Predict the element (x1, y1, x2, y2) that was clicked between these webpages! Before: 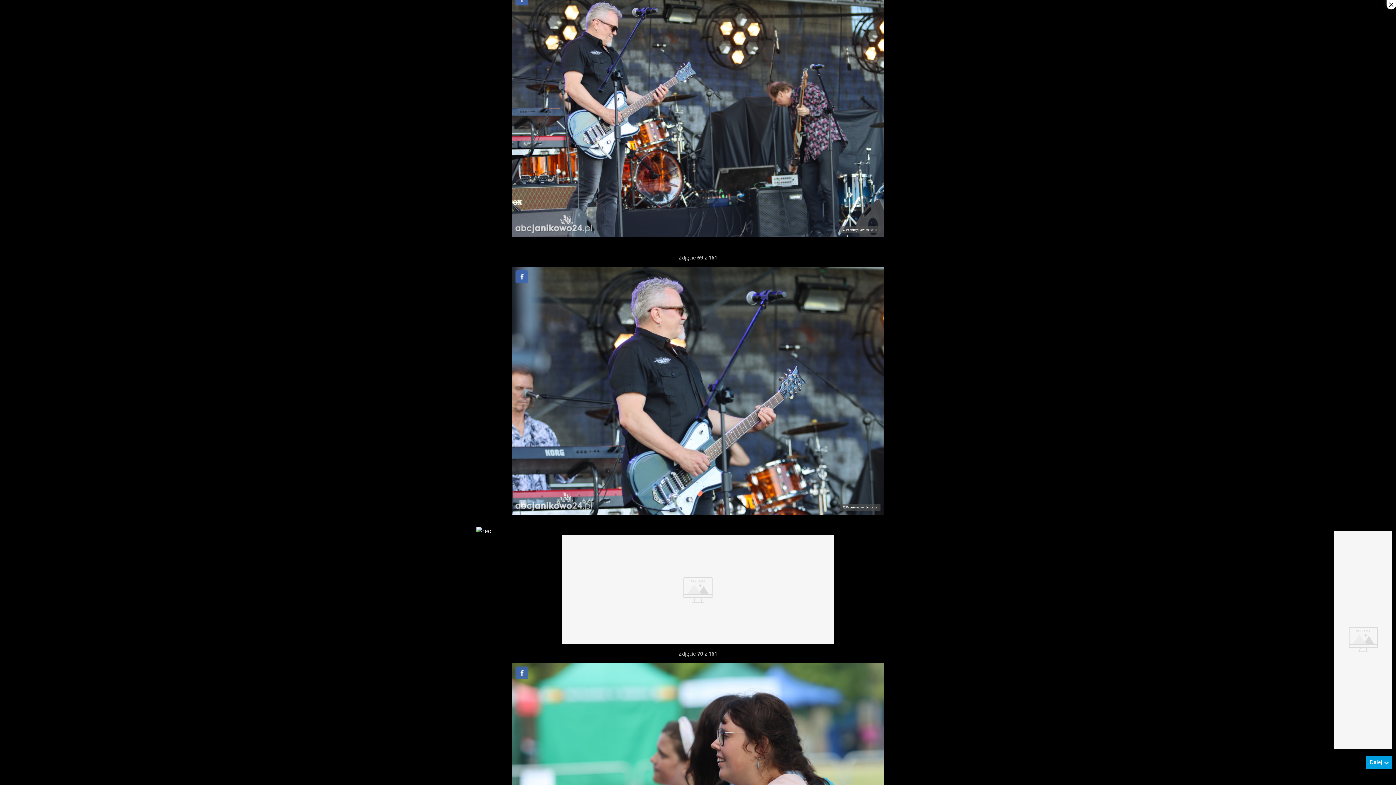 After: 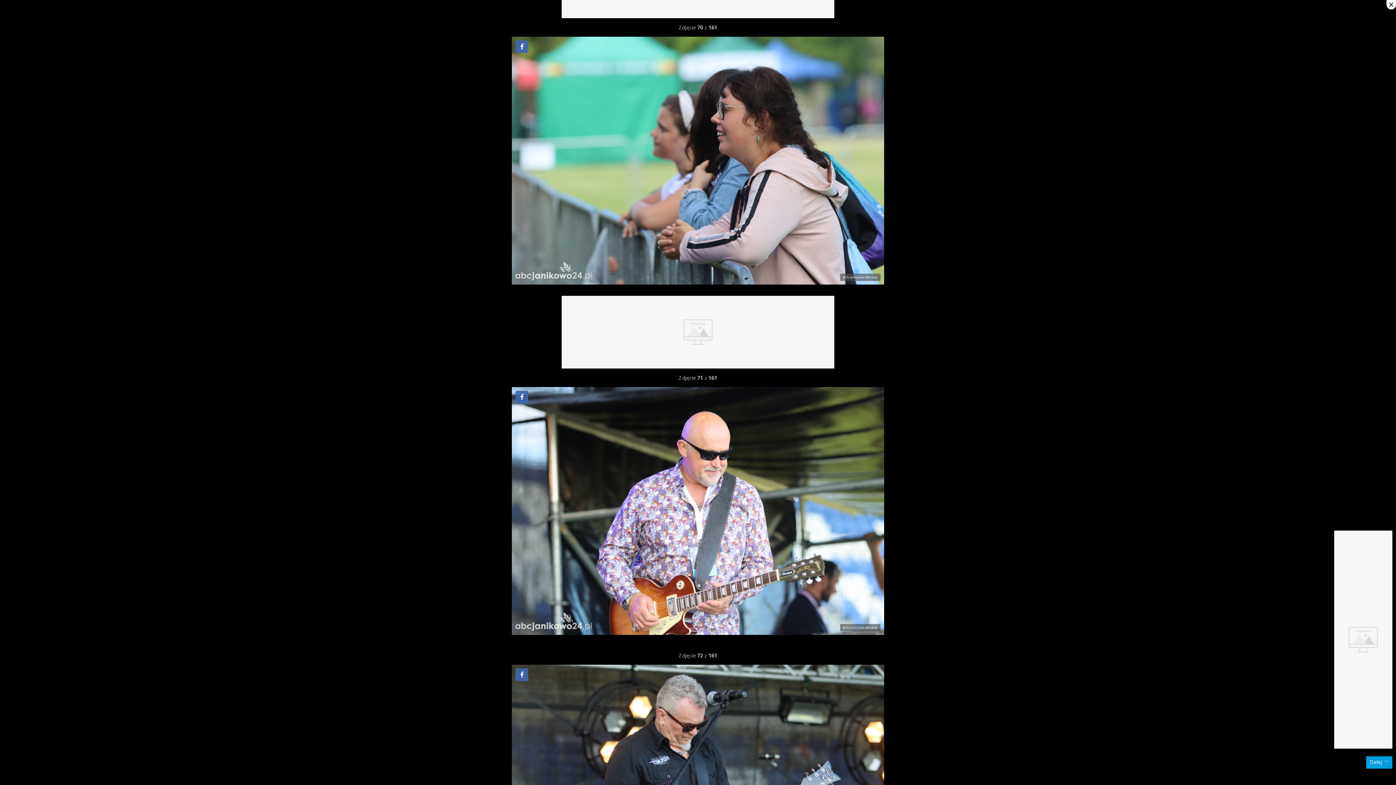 Action: bbox: (1366, 756, 1392, 769) label: Dalej